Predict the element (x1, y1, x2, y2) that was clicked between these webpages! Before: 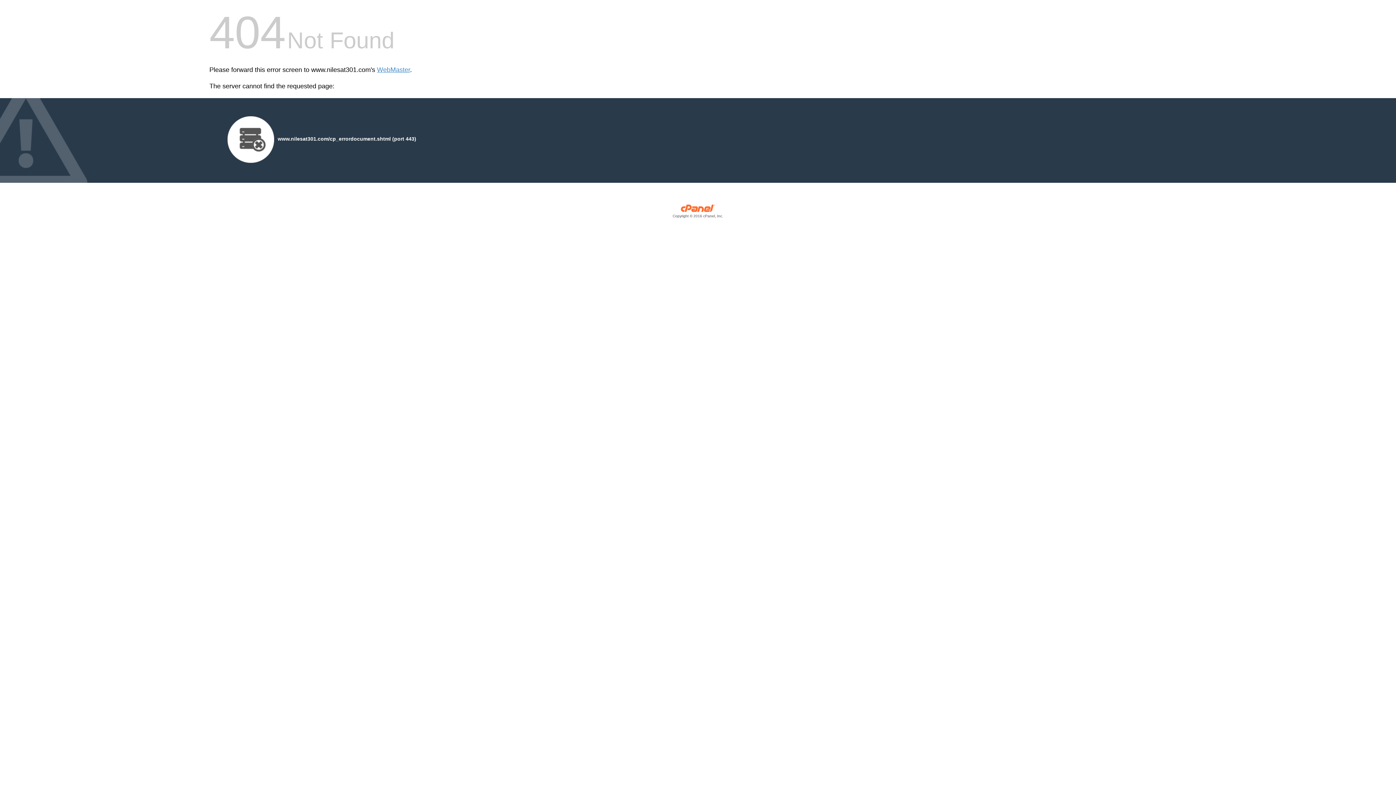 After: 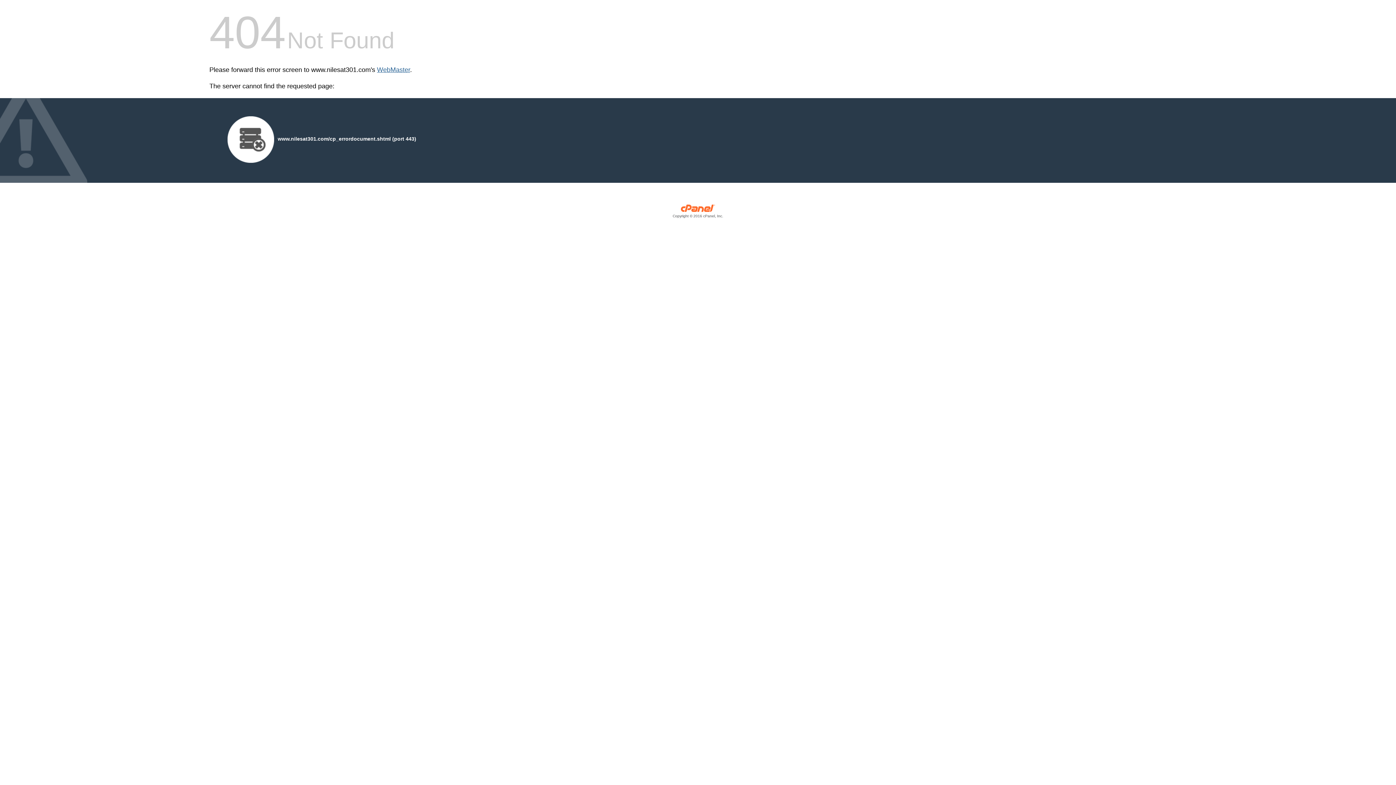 Action: label: WebMaster bbox: (377, 66, 410, 73)